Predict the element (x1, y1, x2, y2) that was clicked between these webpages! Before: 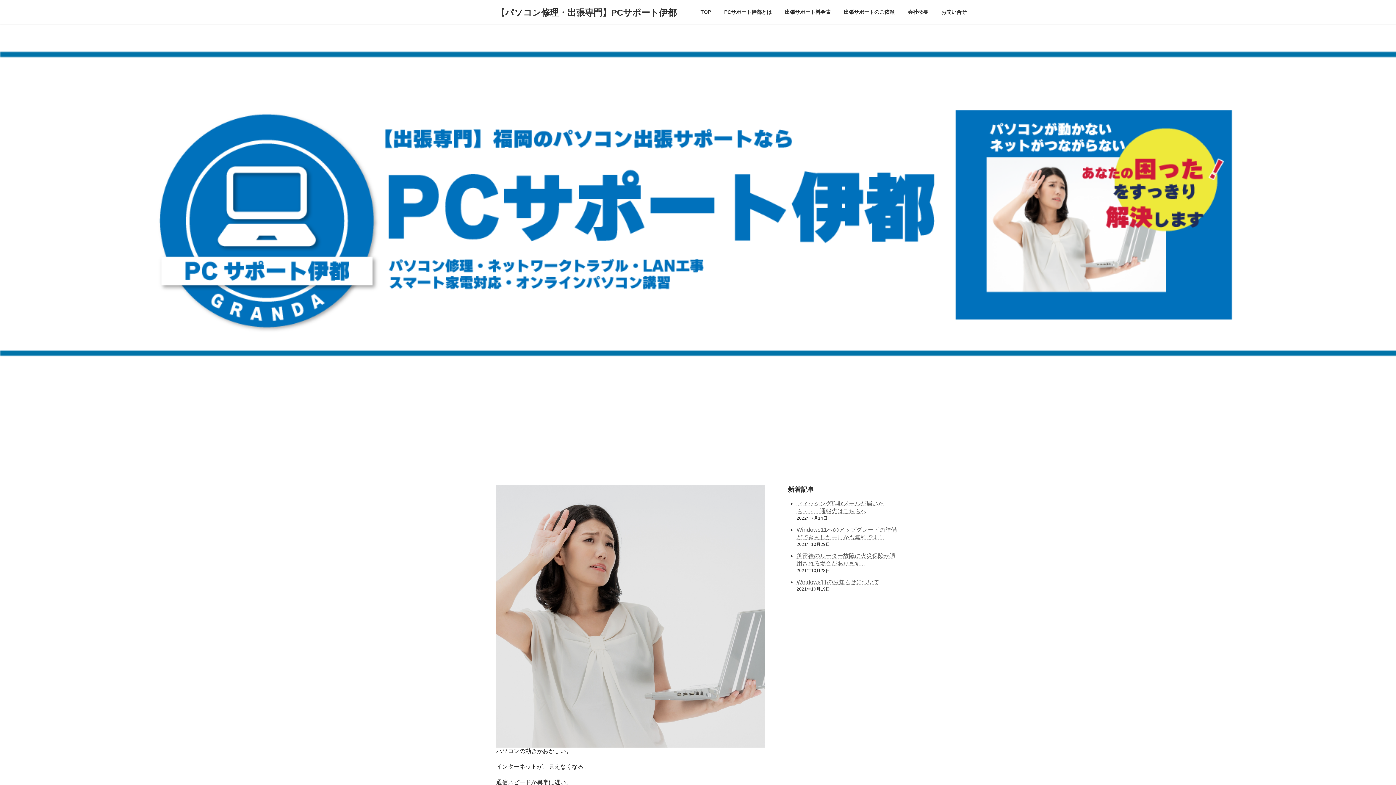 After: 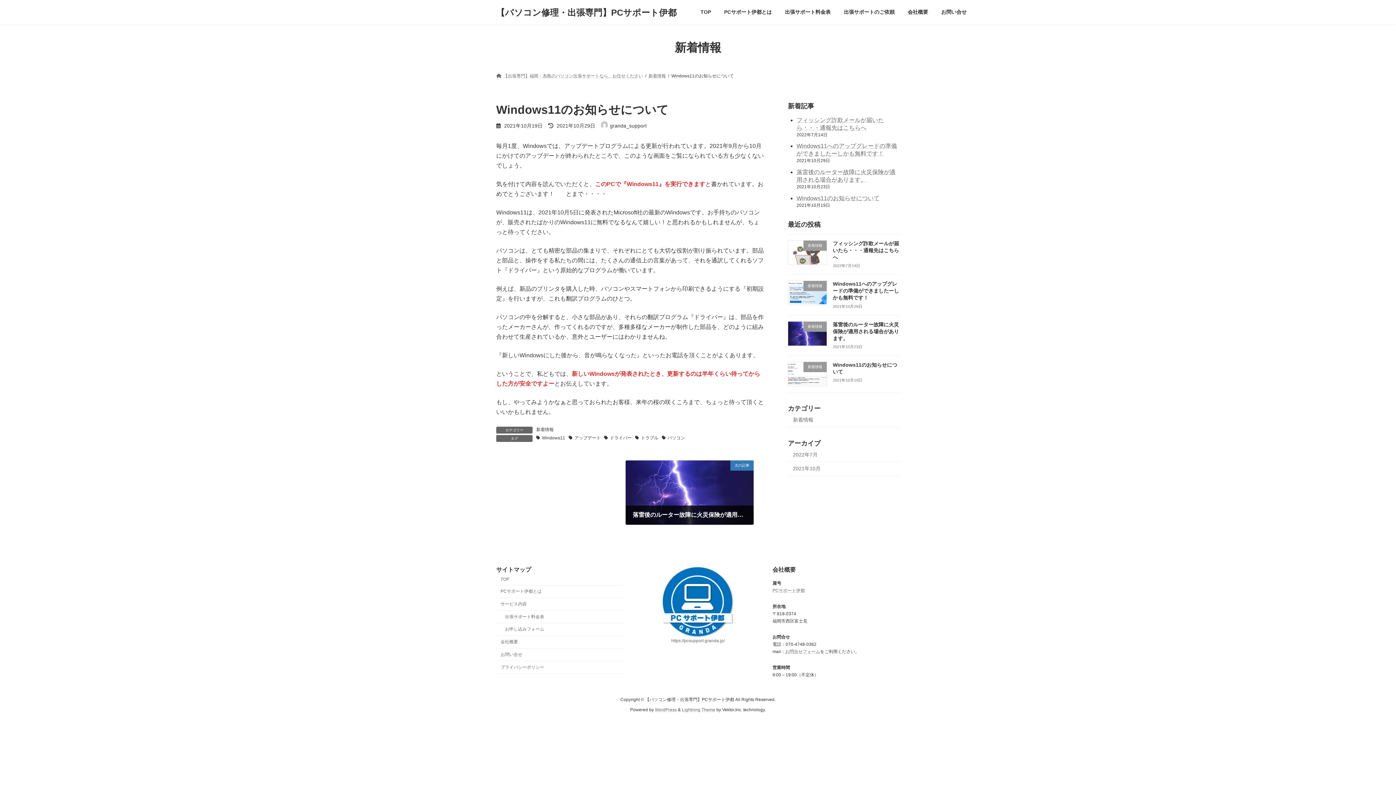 Action: label: Windows11のお知らせについて bbox: (796, 579, 879, 585)